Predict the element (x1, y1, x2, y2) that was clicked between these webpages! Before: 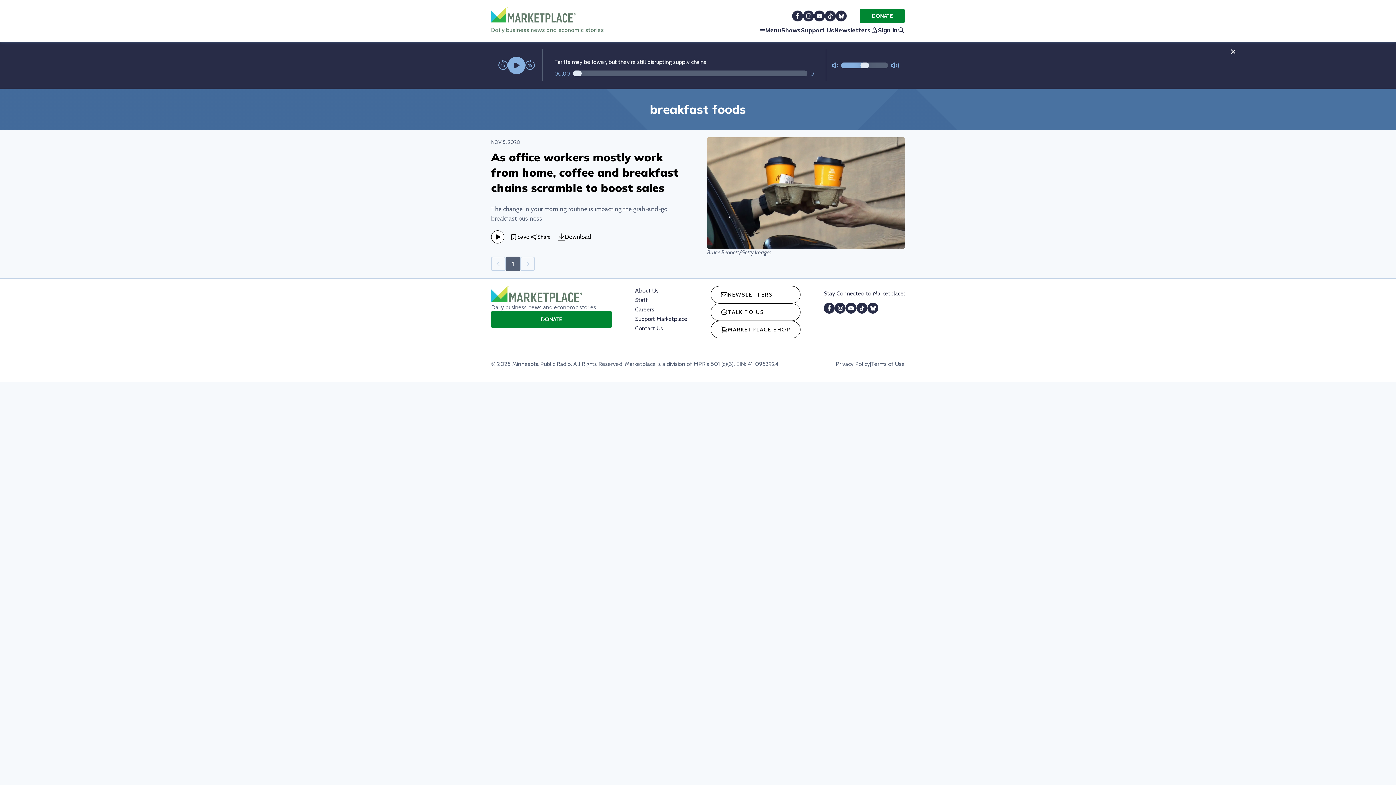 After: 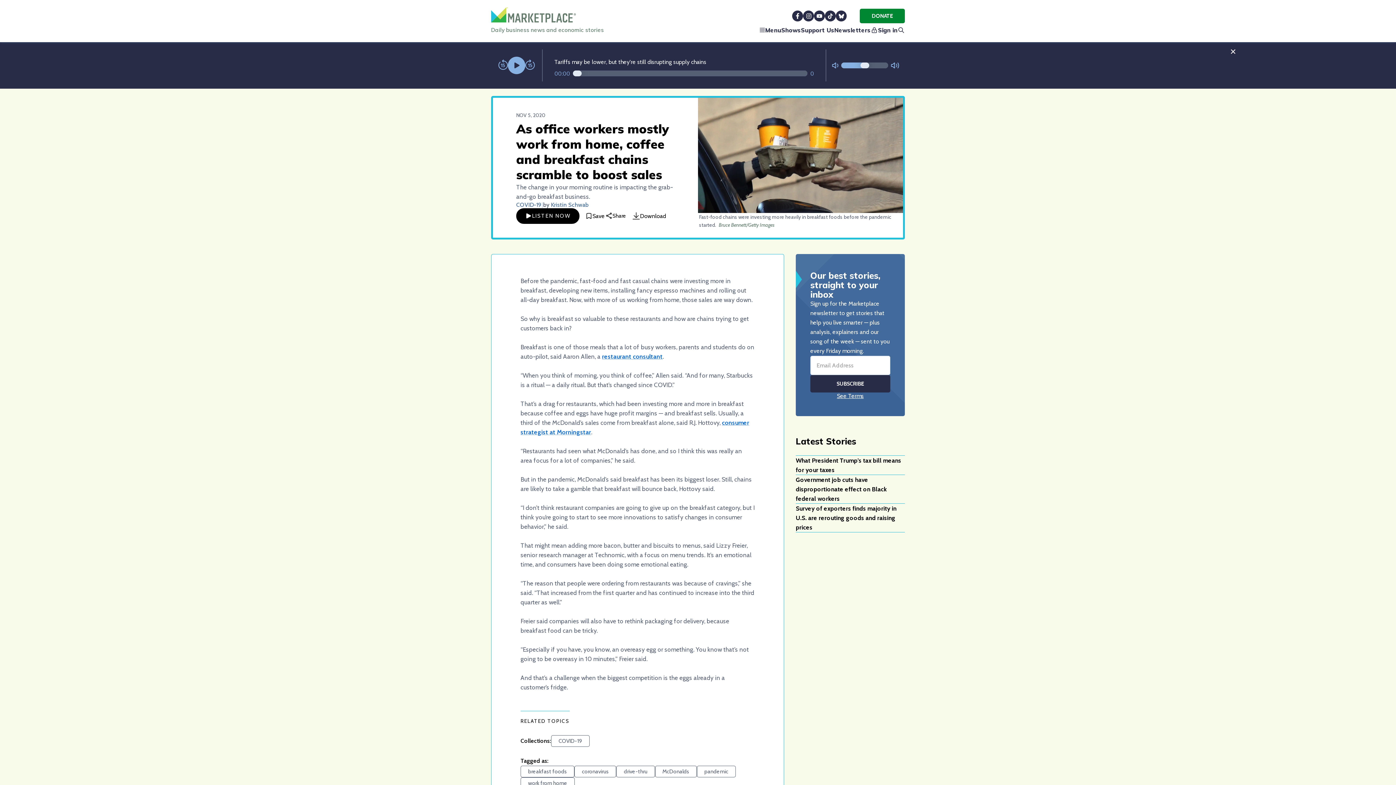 Action: bbox: (491, 150, 678, 194) label: As office workers mostly work from home, coffee and breakfast chains scramble to boost sales